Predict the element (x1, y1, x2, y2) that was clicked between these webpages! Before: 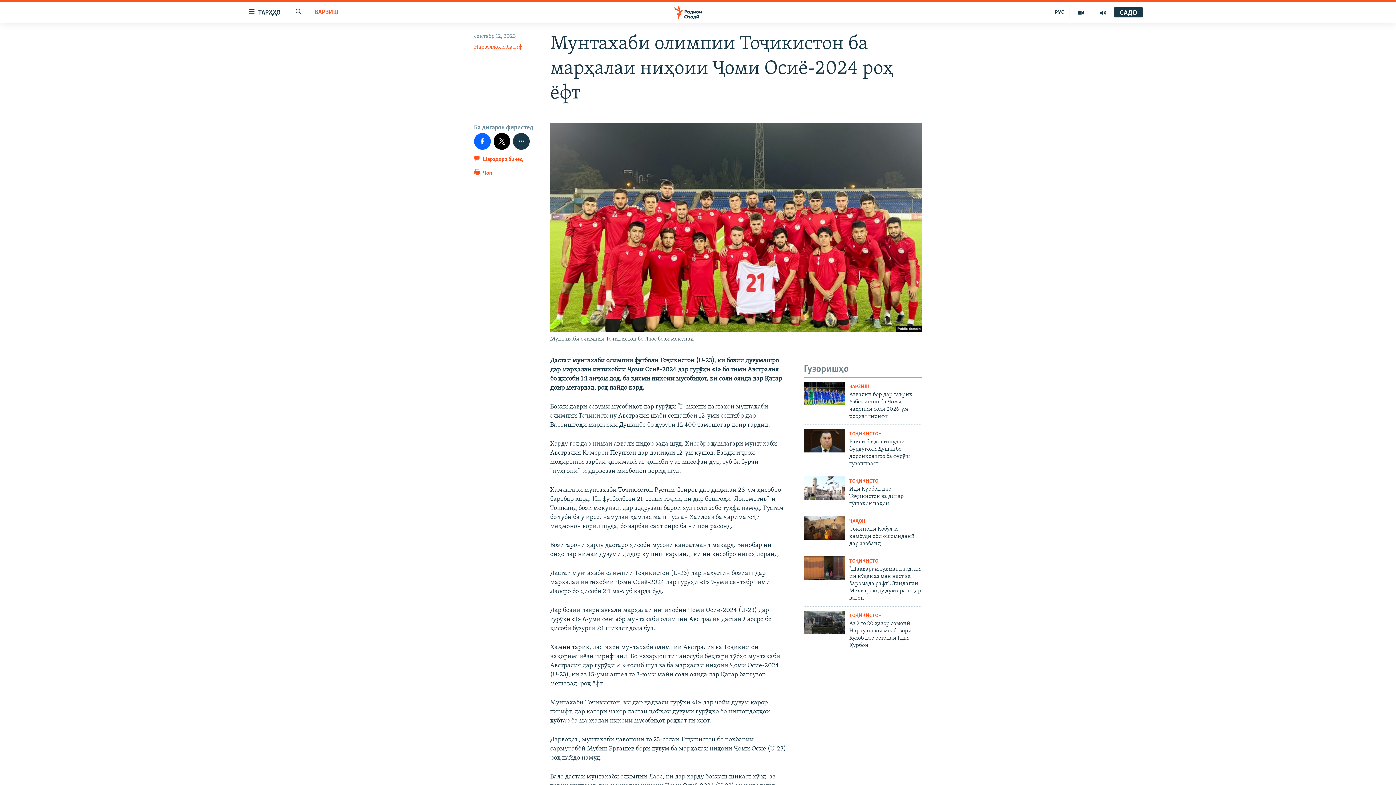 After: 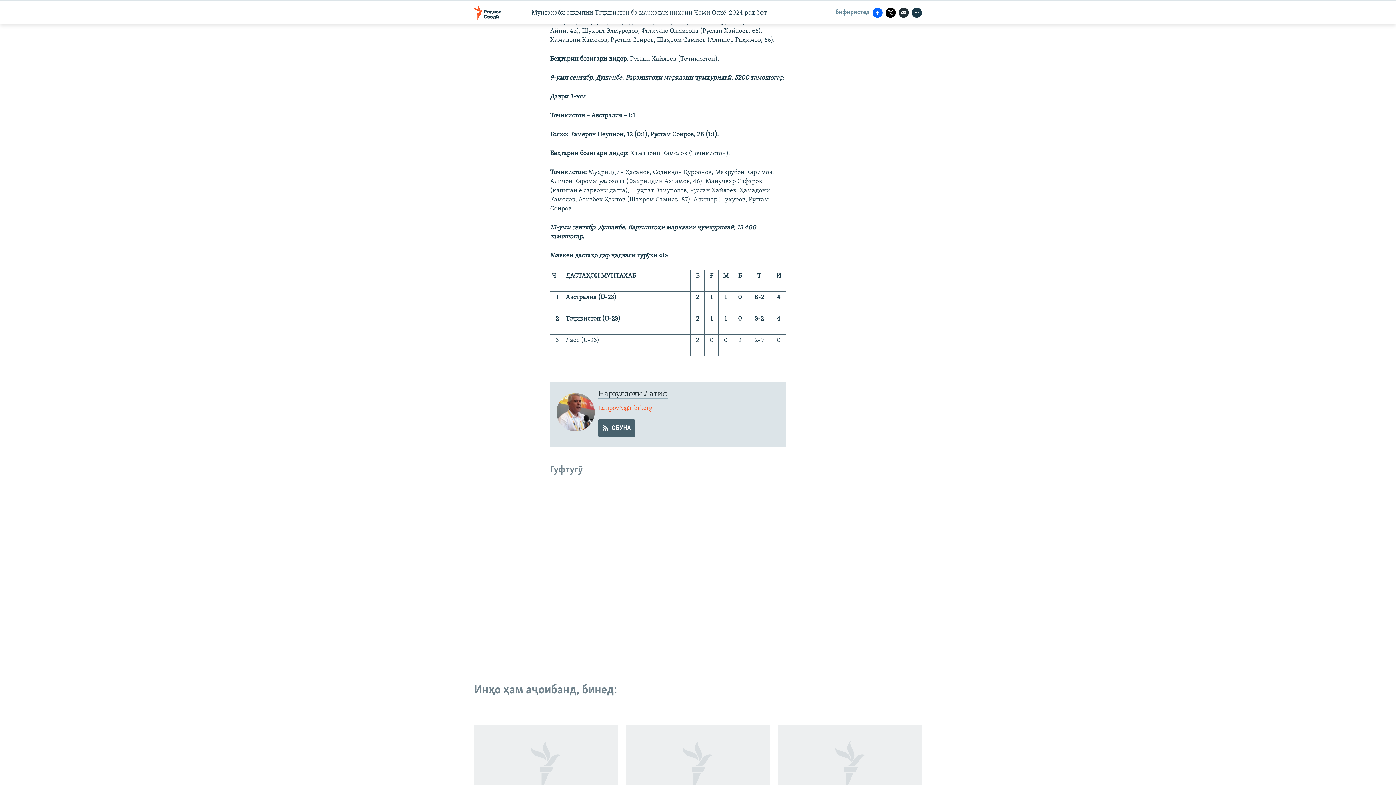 Action: label:  Шарҳҳоро бинед bbox: (474, 154, 523, 167)